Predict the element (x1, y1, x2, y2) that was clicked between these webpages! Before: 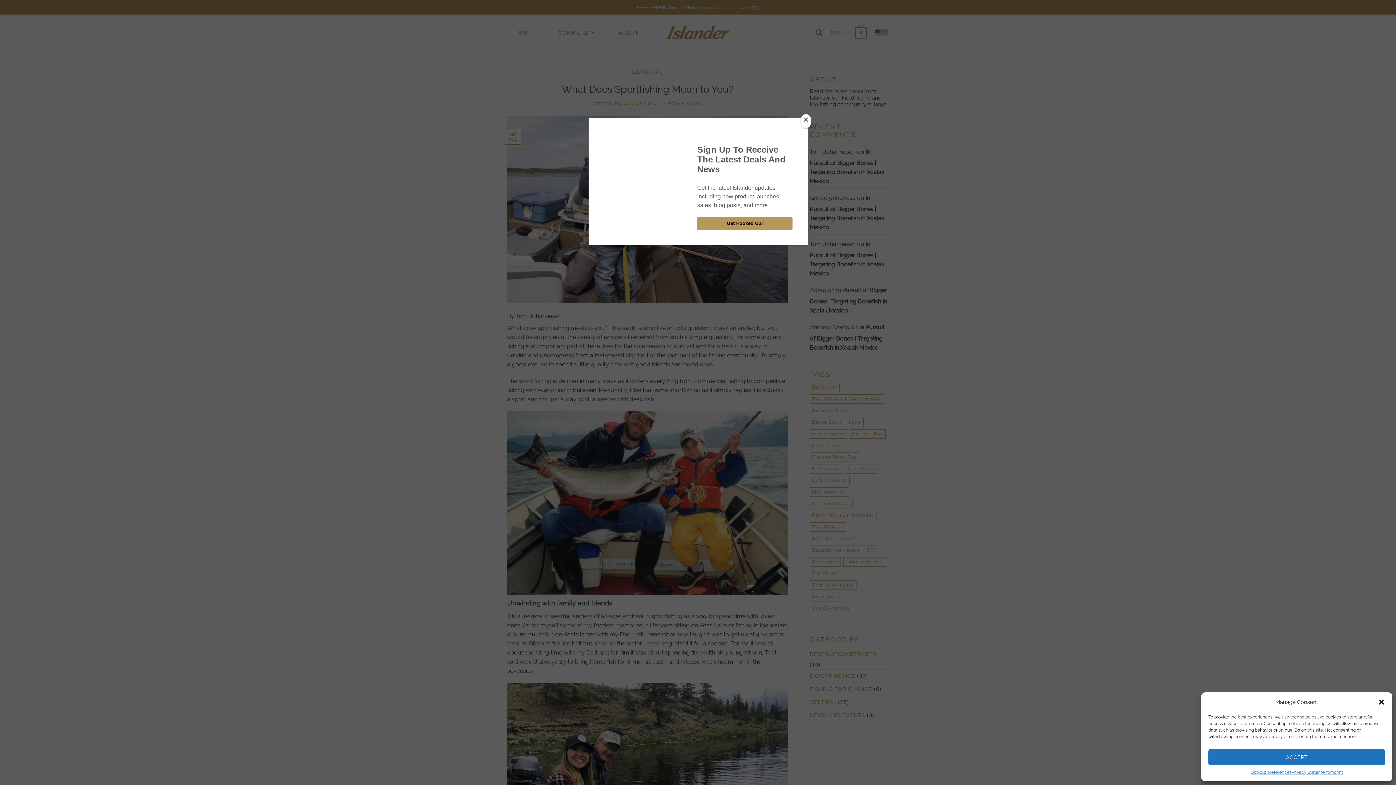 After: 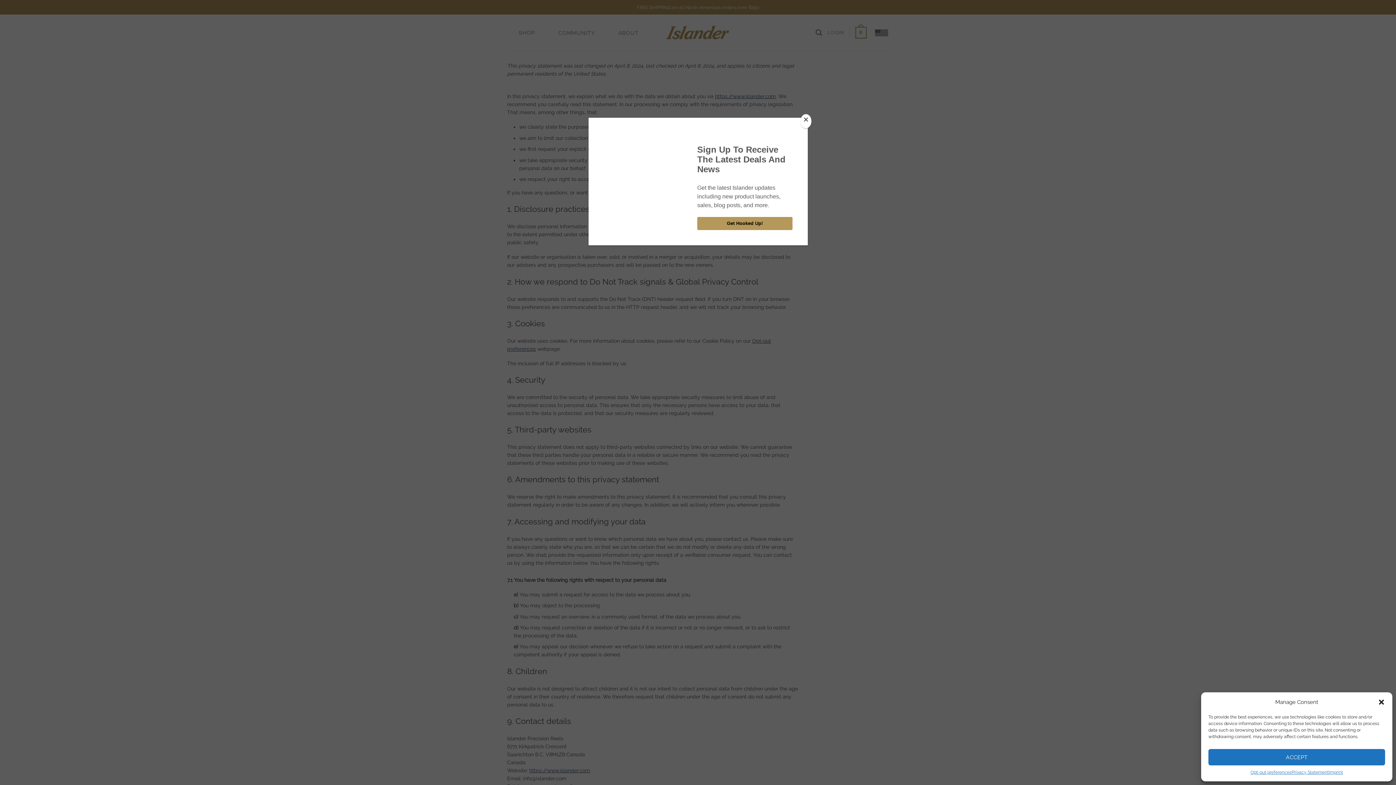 Action: bbox: (1291, 769, 1329, 776) label: Privacy Statement